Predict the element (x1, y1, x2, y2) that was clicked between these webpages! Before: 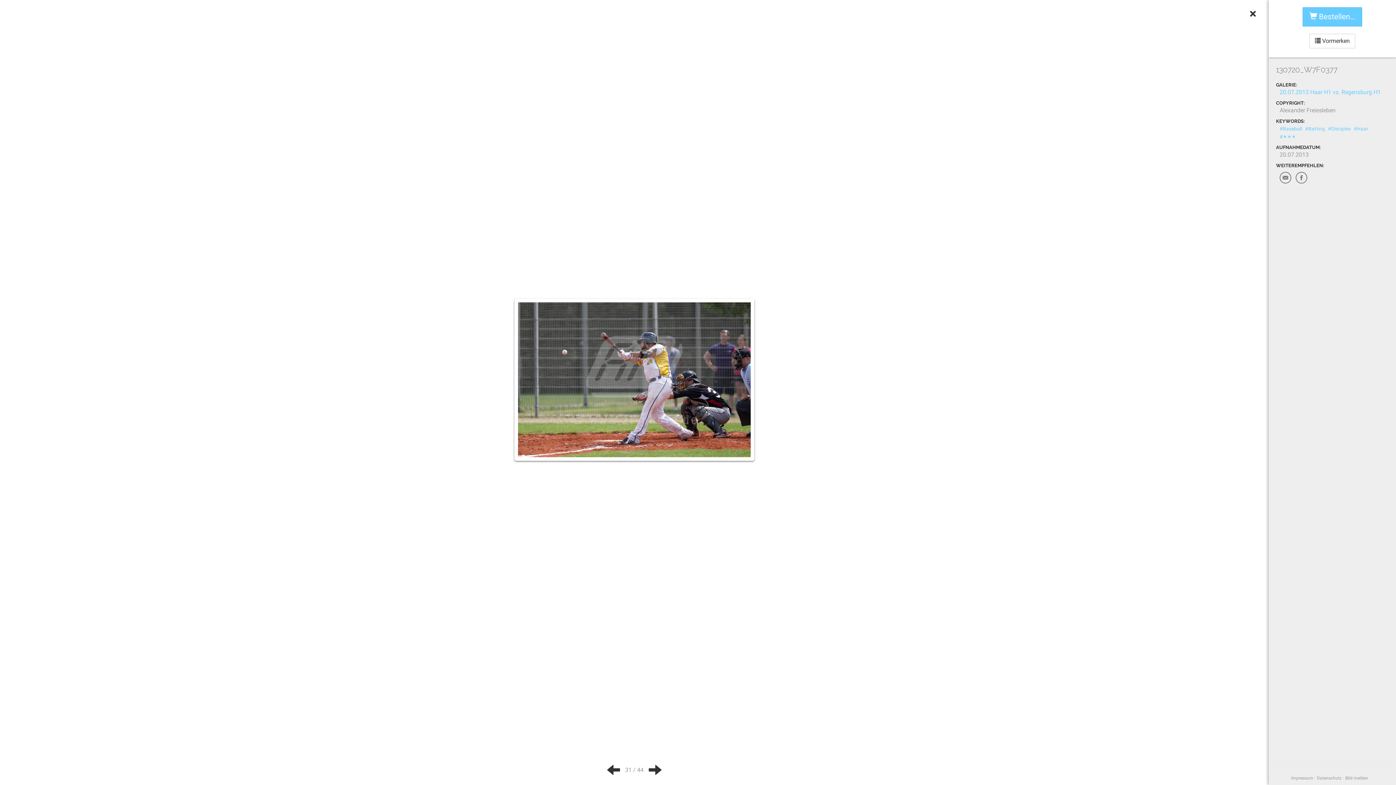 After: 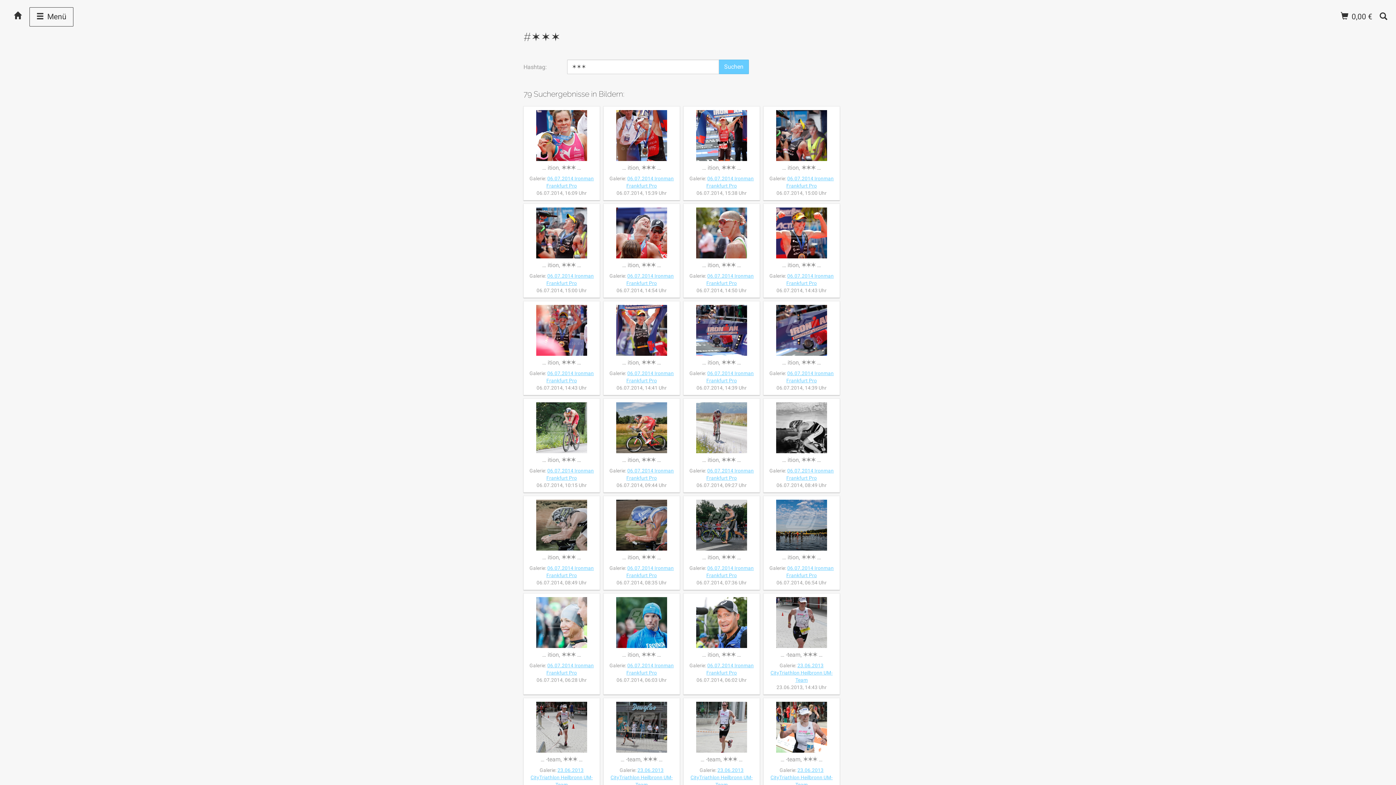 Action: bbox: (1280, 133, 1296, 139) label: #✶✶✶